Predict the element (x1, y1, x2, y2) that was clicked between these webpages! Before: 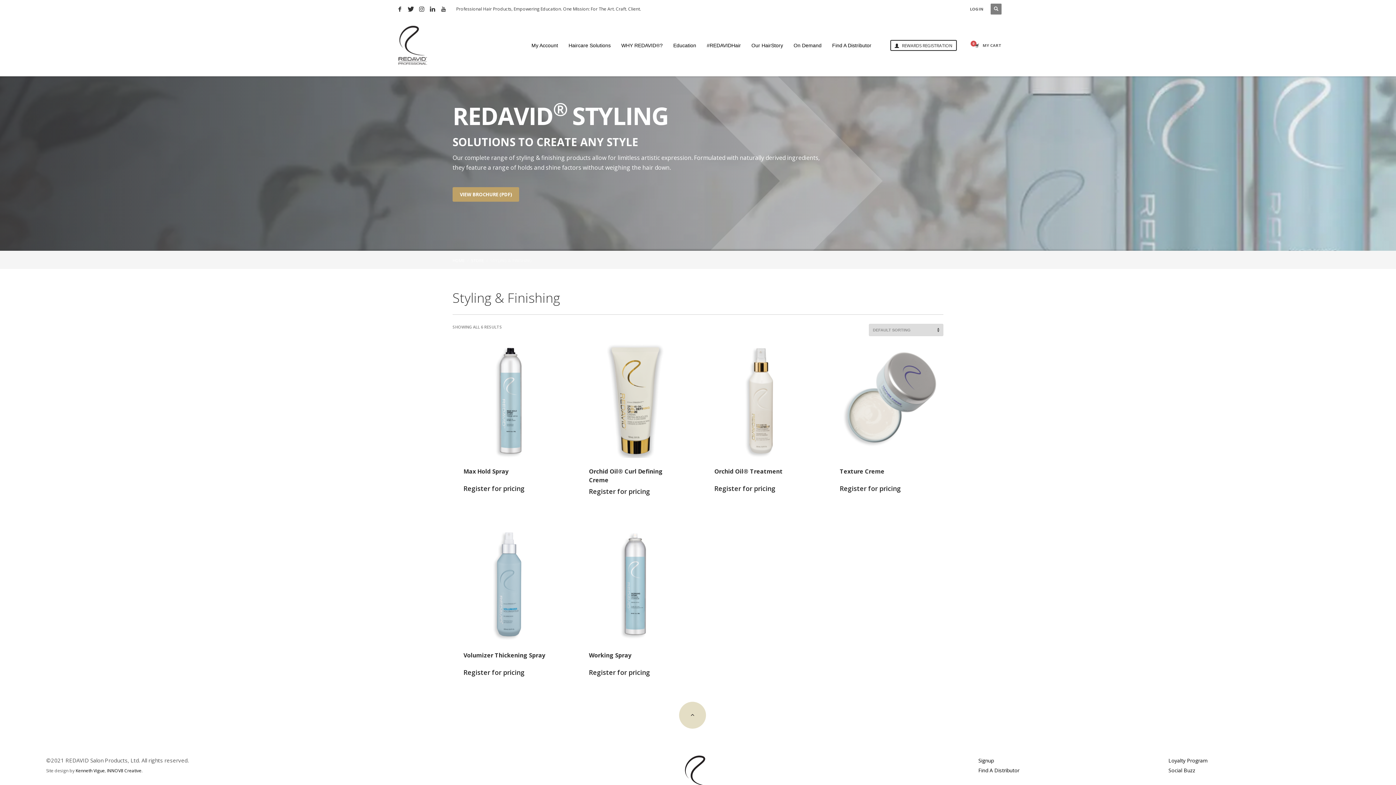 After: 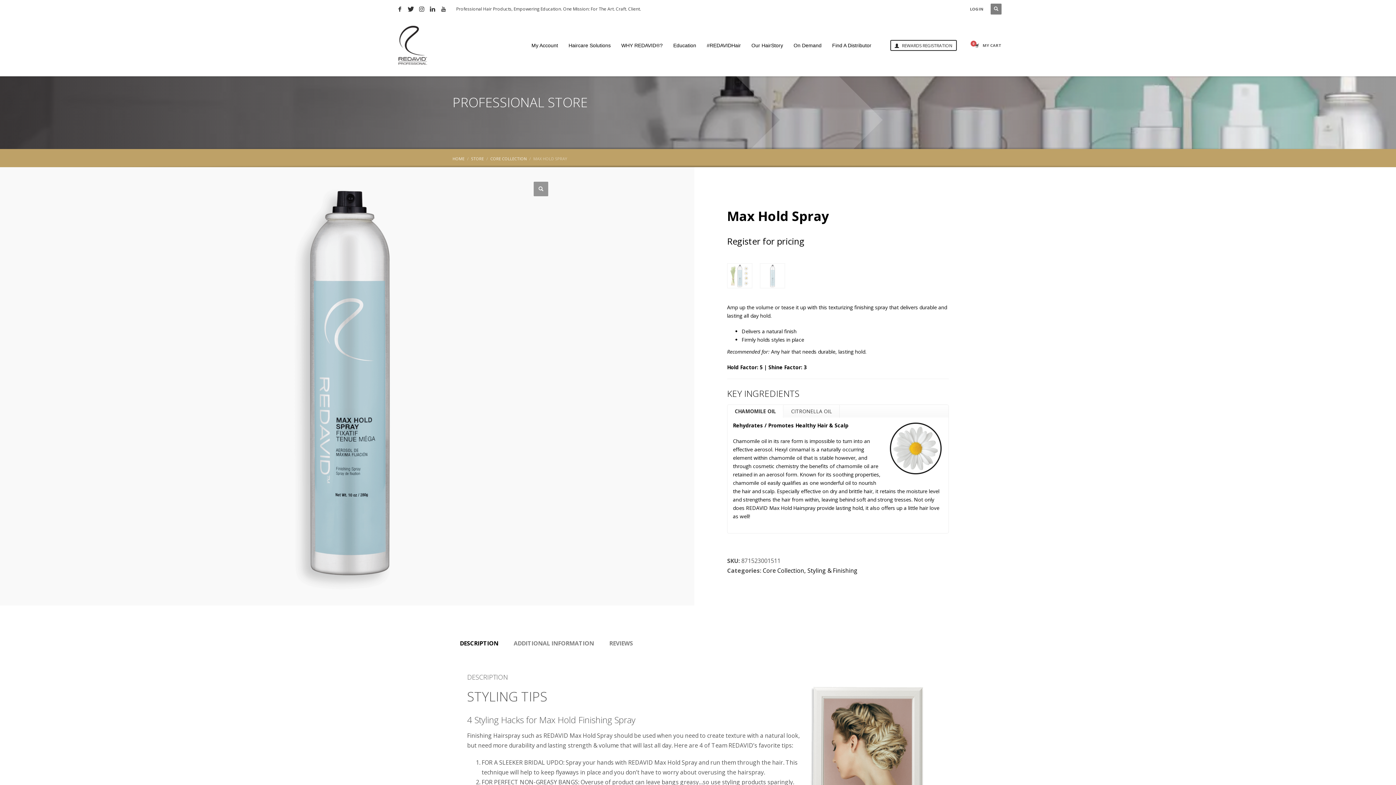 Action: label: Max Hold Spray
Register for pricing bbox: (452, 343, 567, 513)